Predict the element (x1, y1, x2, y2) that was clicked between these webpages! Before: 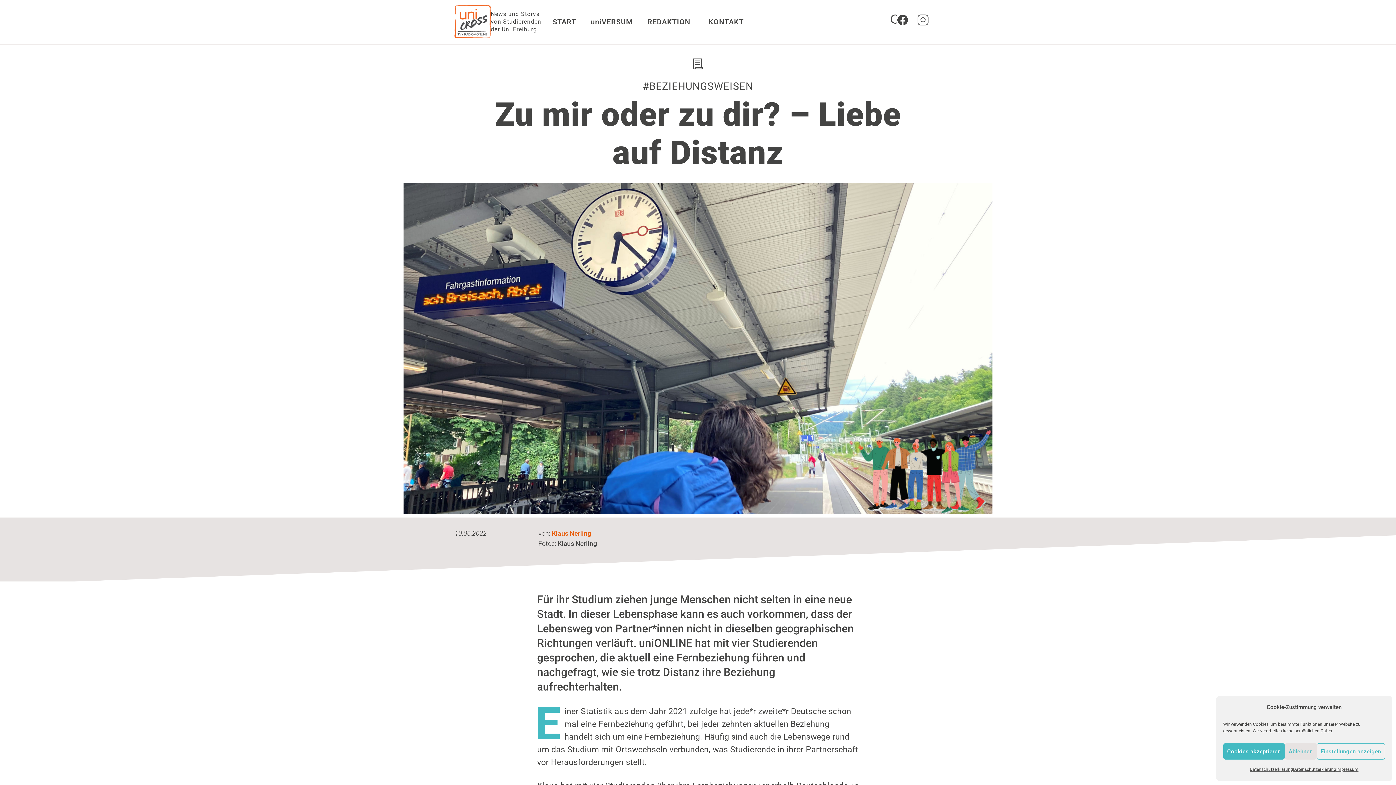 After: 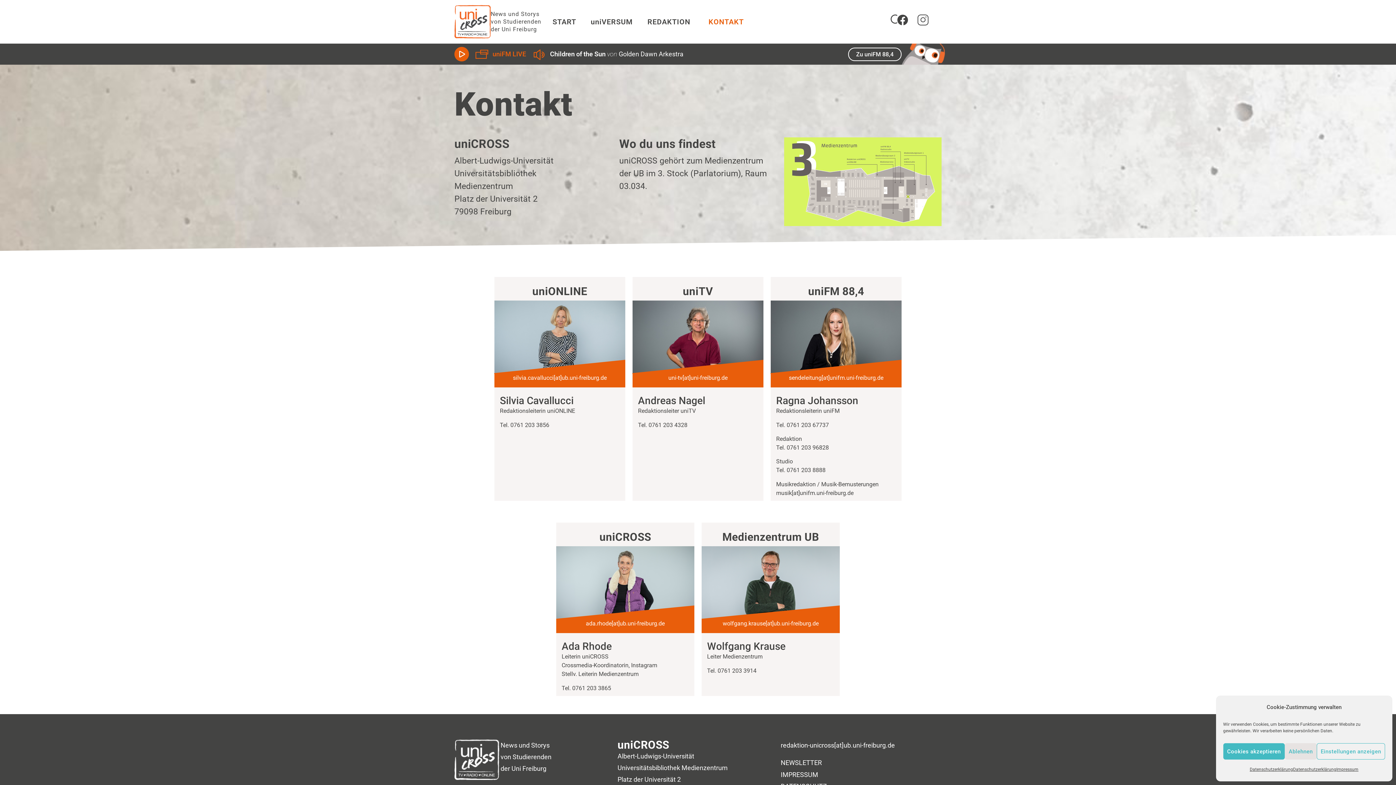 Action: label: KONTAKT bbox: (708, 13, 744, 30)